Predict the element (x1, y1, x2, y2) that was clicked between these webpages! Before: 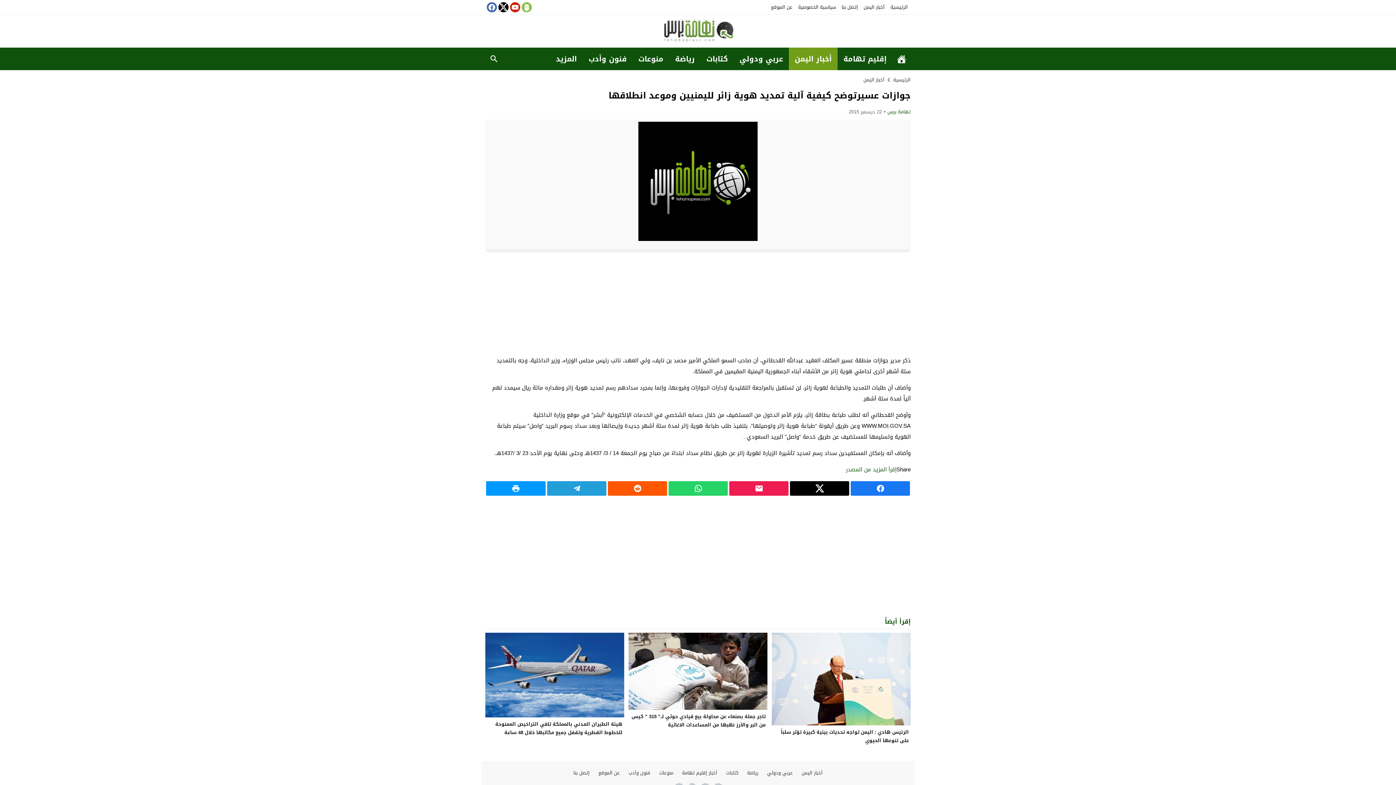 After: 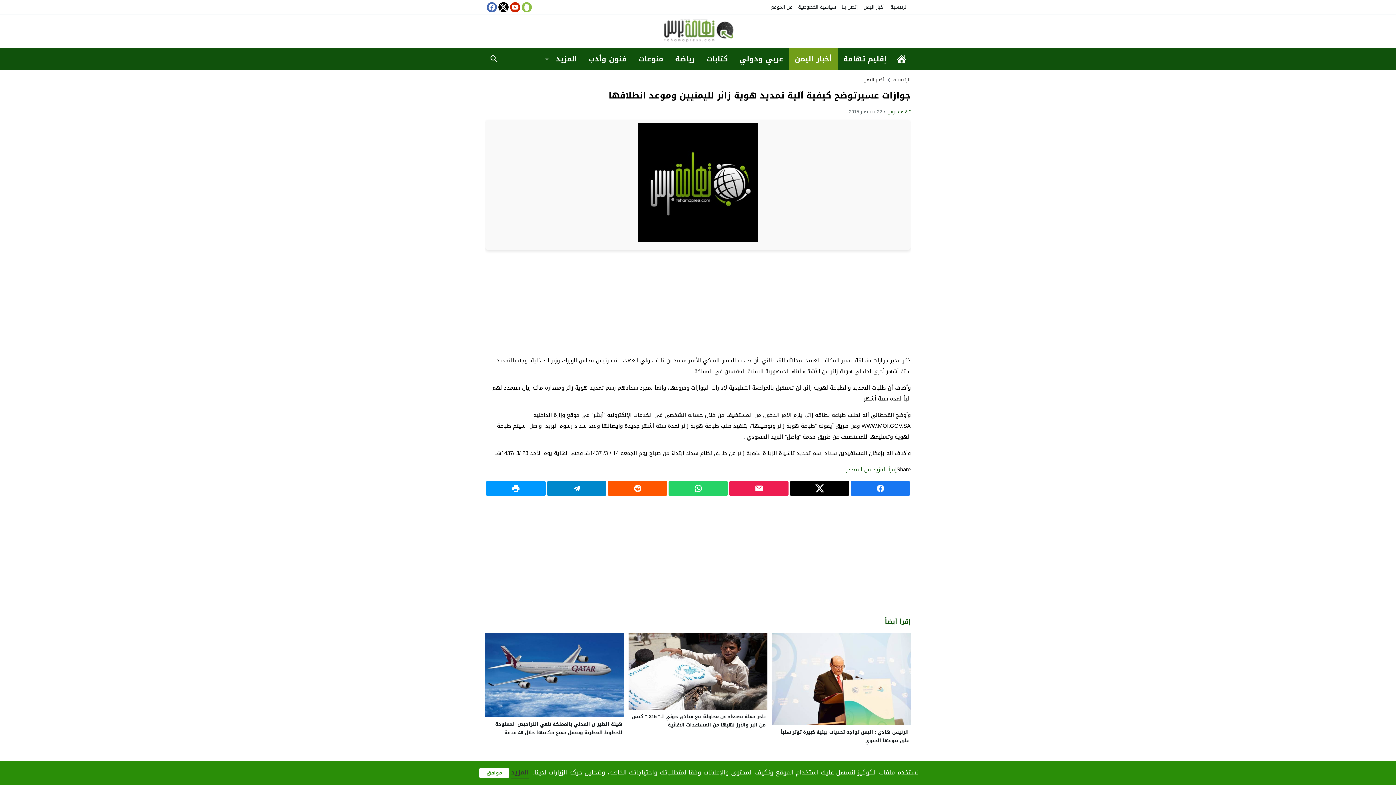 Action: bbox: (549, 484, 604, 493)